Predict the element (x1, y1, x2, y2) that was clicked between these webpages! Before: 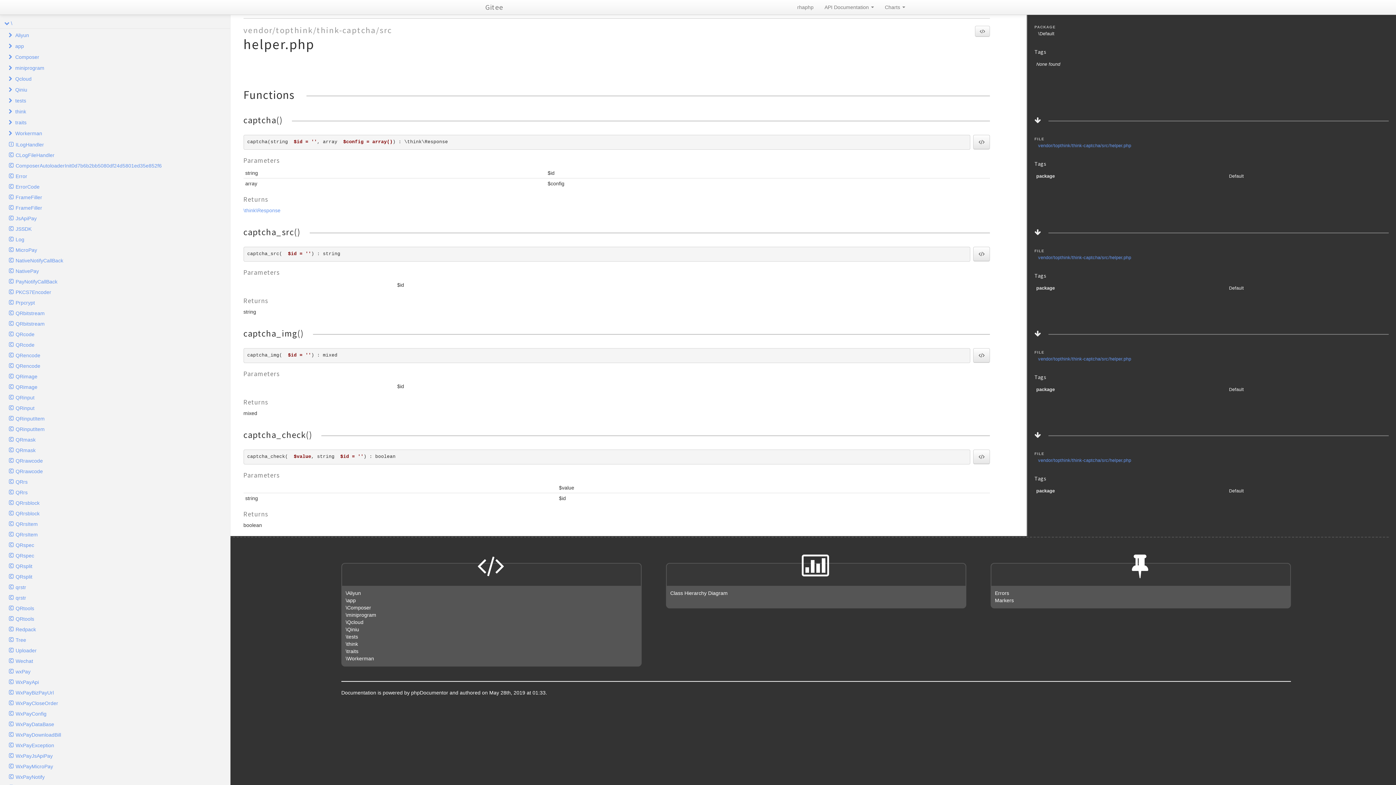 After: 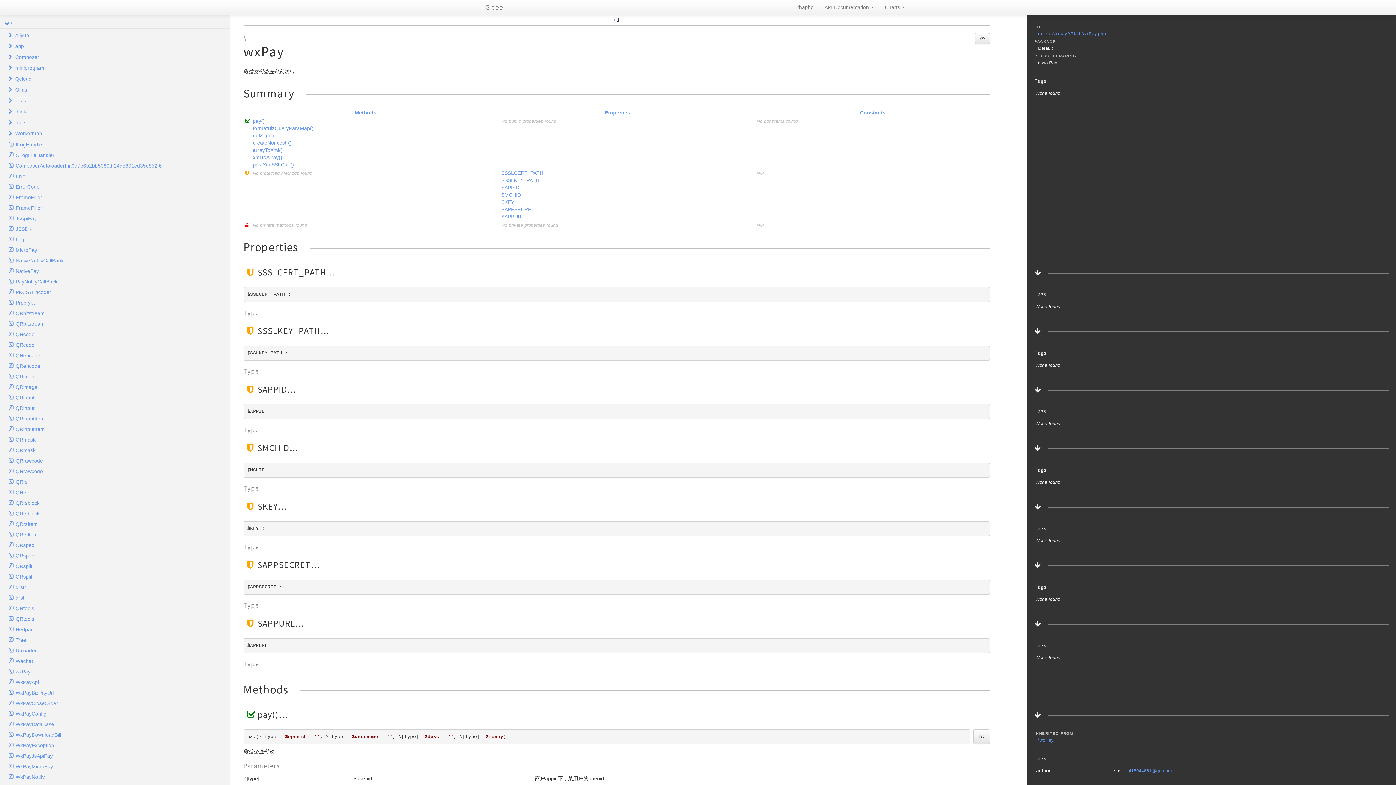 Action: label: wxPay bbox: (4, 666, 230, 677)